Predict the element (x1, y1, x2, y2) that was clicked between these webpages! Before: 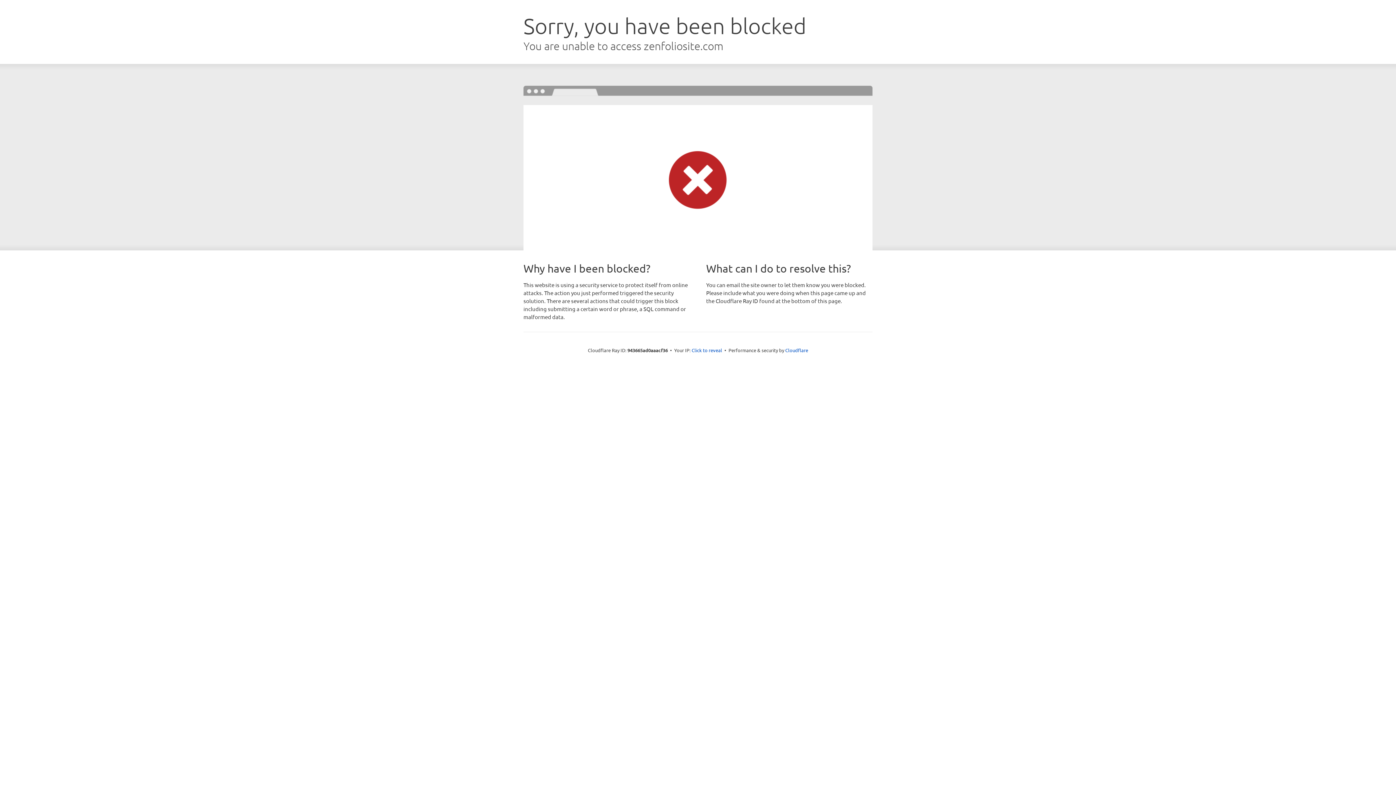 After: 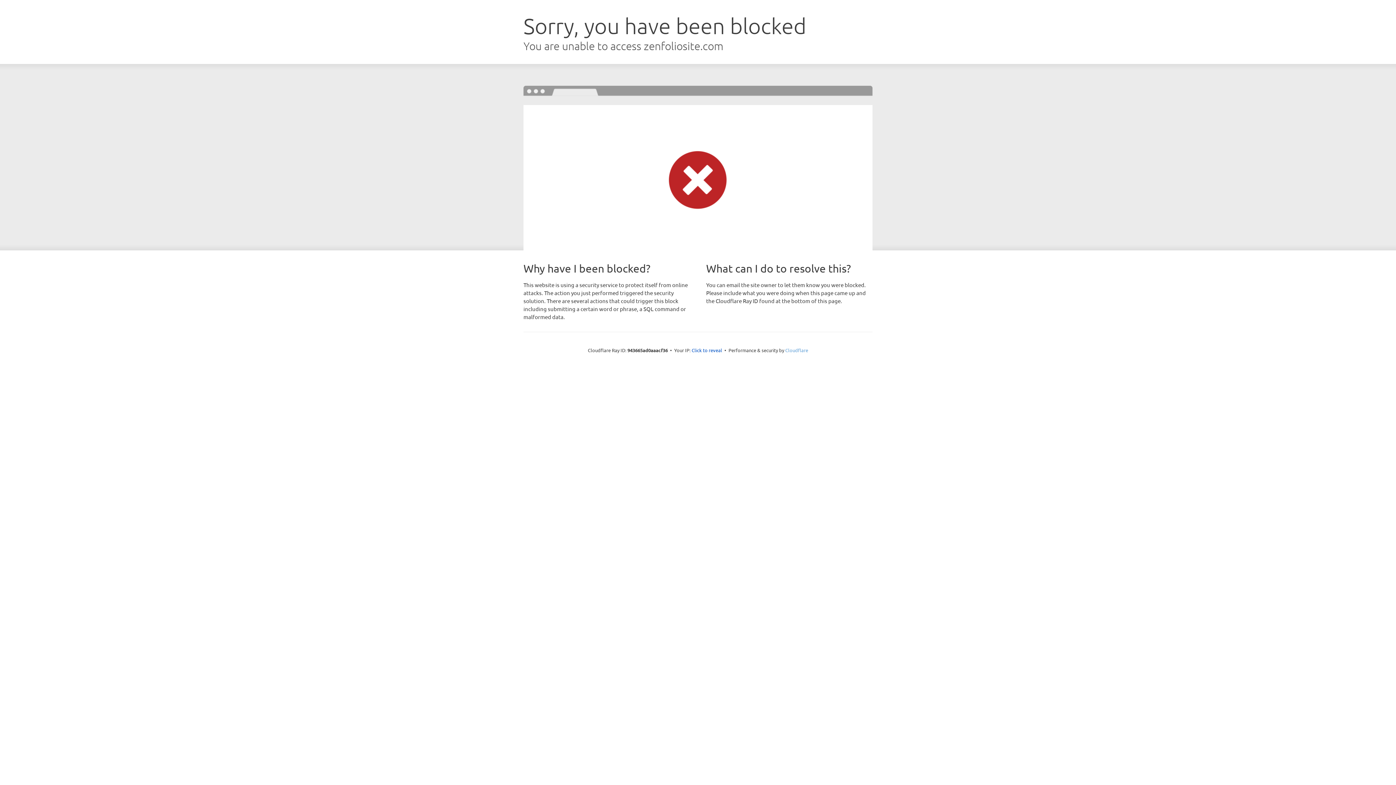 Action: label: Cloudflare bbox: (785, 347, 808, 353)